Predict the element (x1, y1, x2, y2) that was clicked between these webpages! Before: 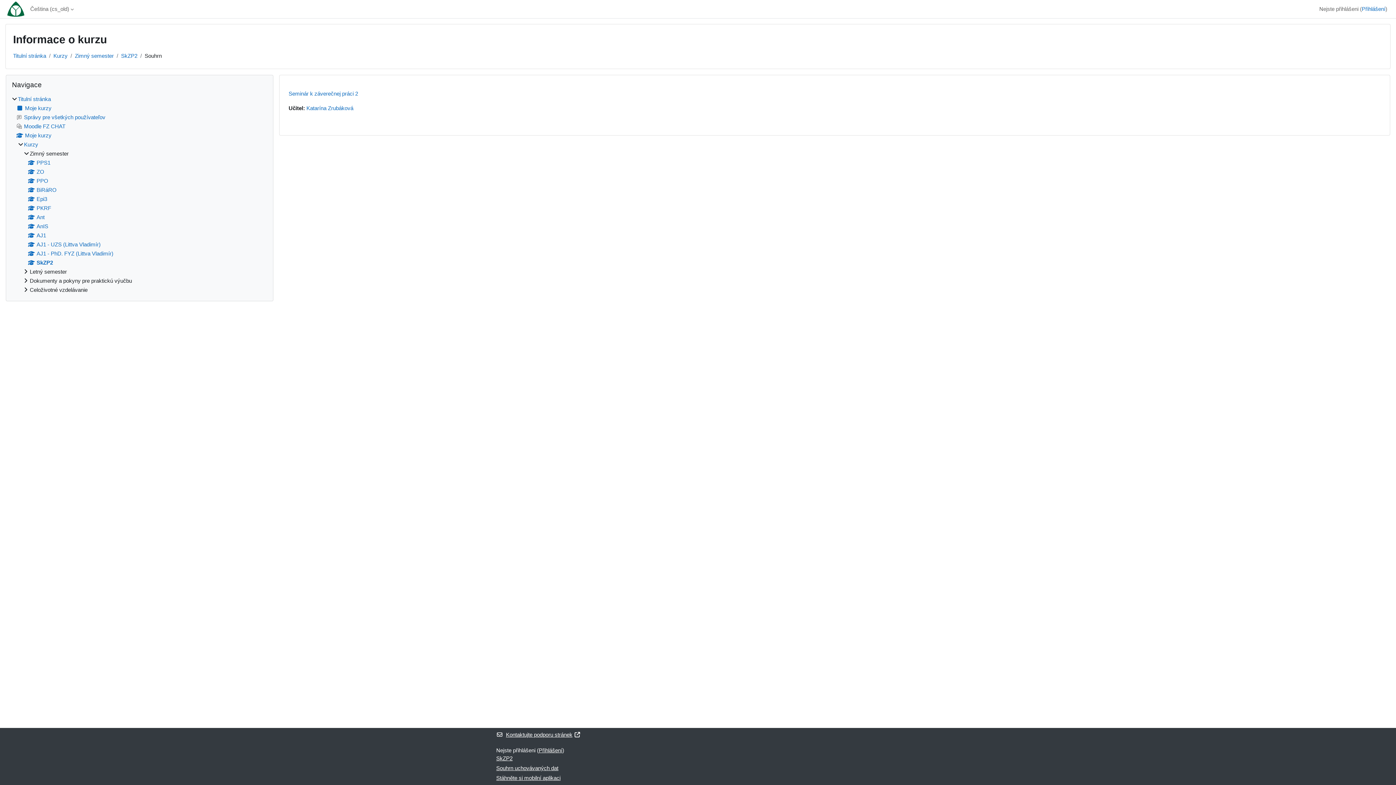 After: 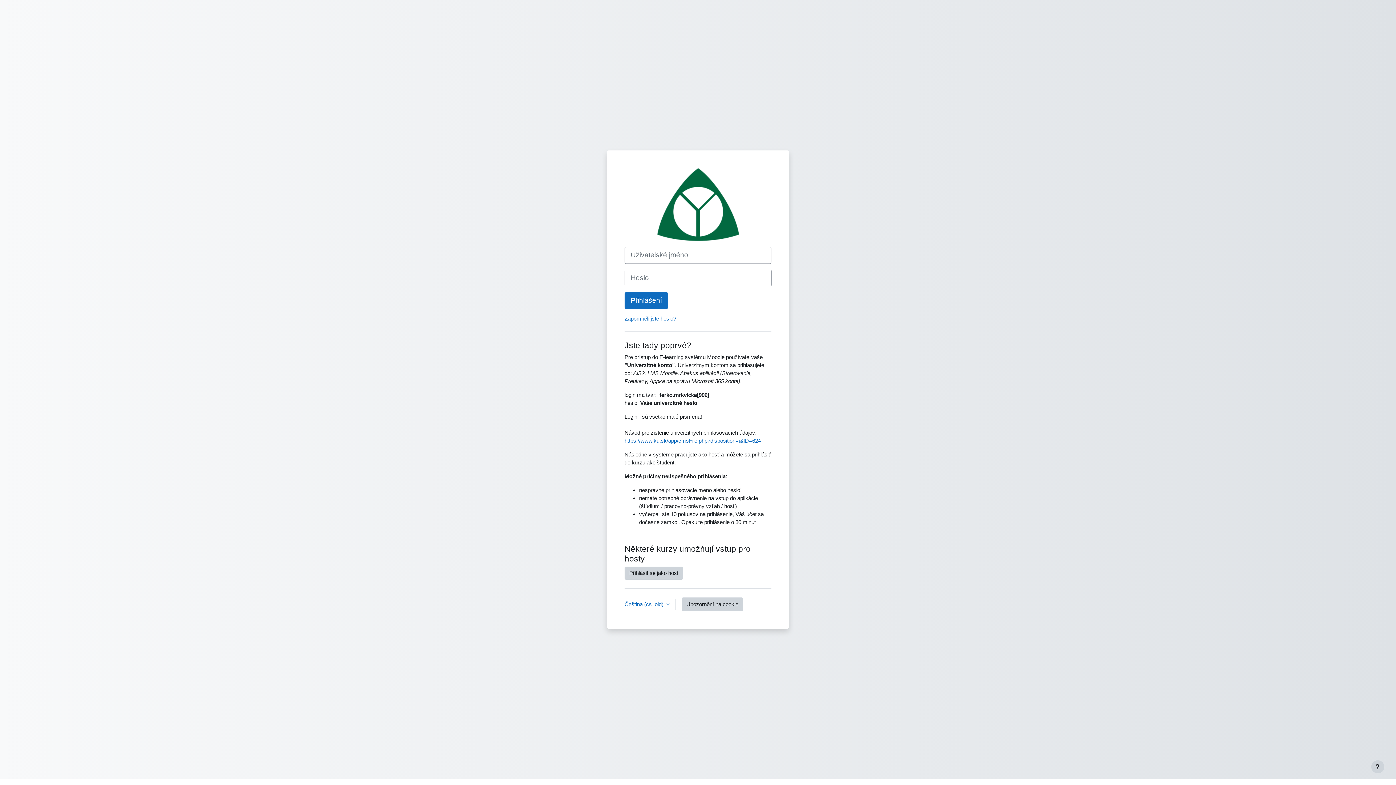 Action: bbox: (28, 259, 53, 265) label: SkZP2